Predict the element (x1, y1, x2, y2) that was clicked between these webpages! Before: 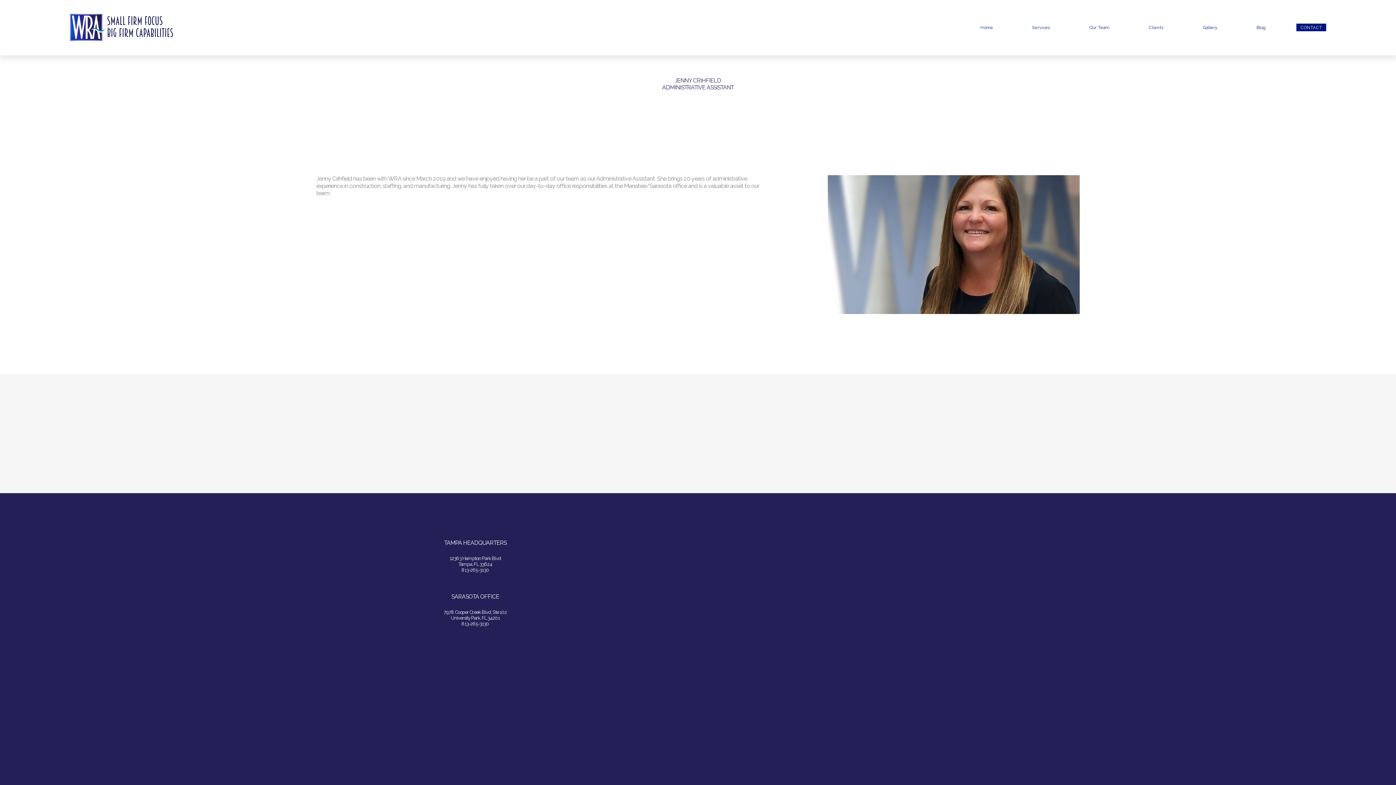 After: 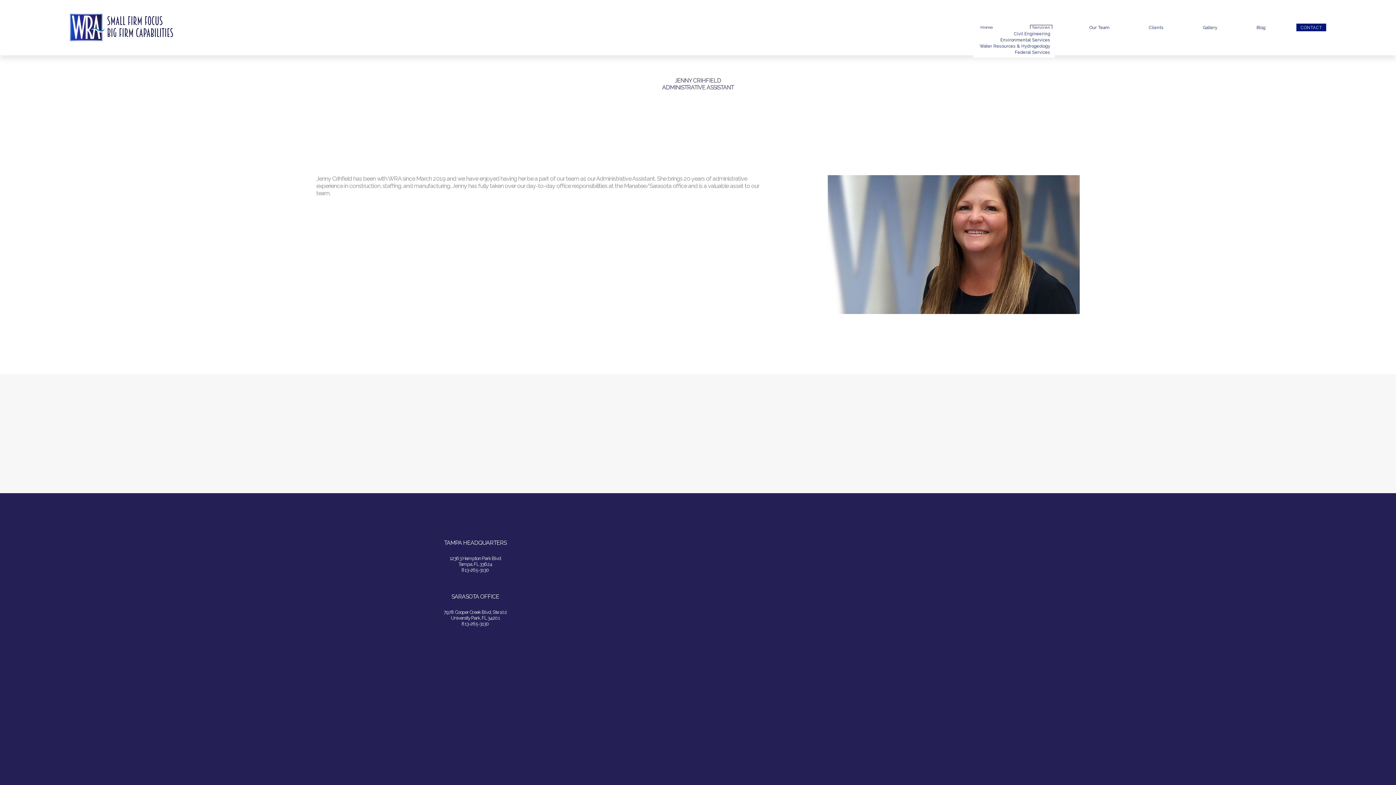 Action: bbox: (1032, 26, 1050, 28) label: folder dropdown